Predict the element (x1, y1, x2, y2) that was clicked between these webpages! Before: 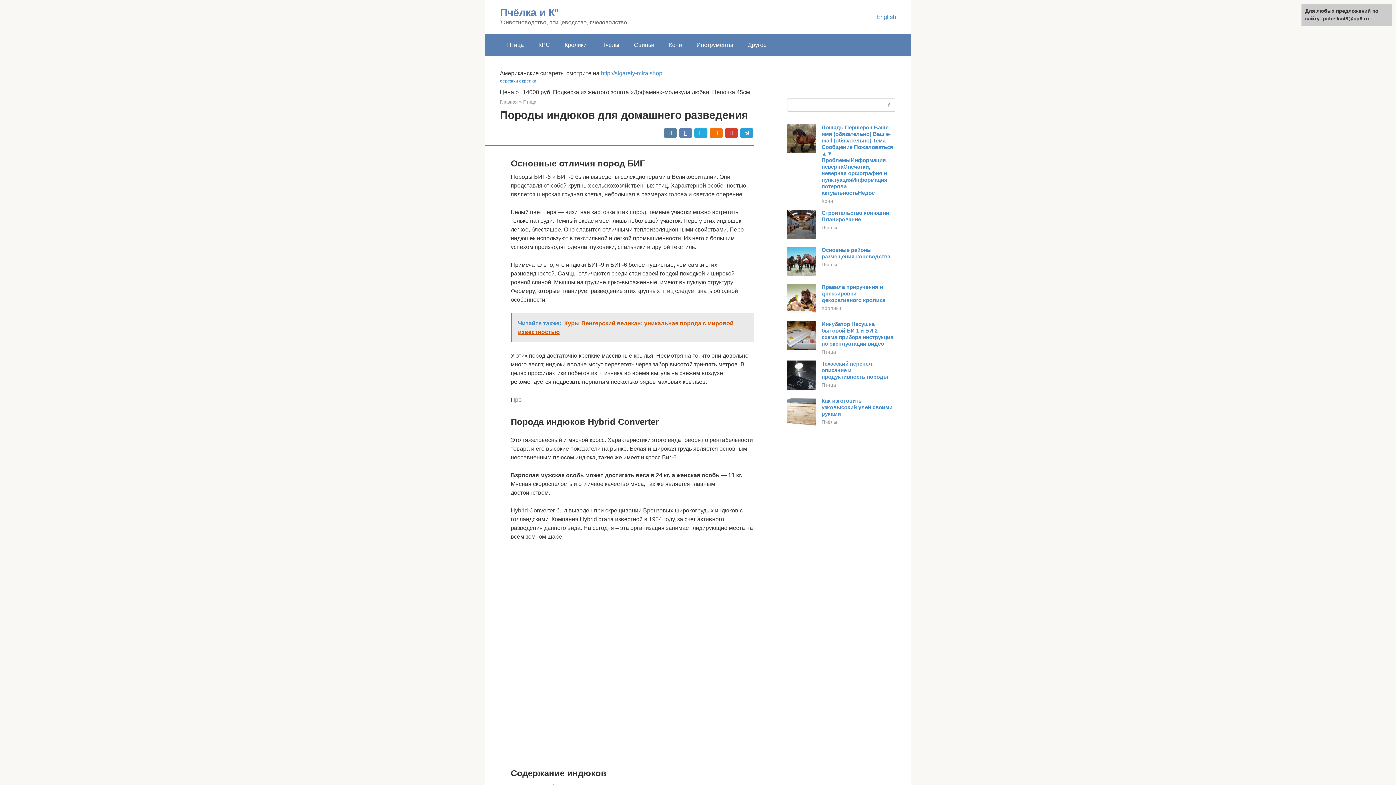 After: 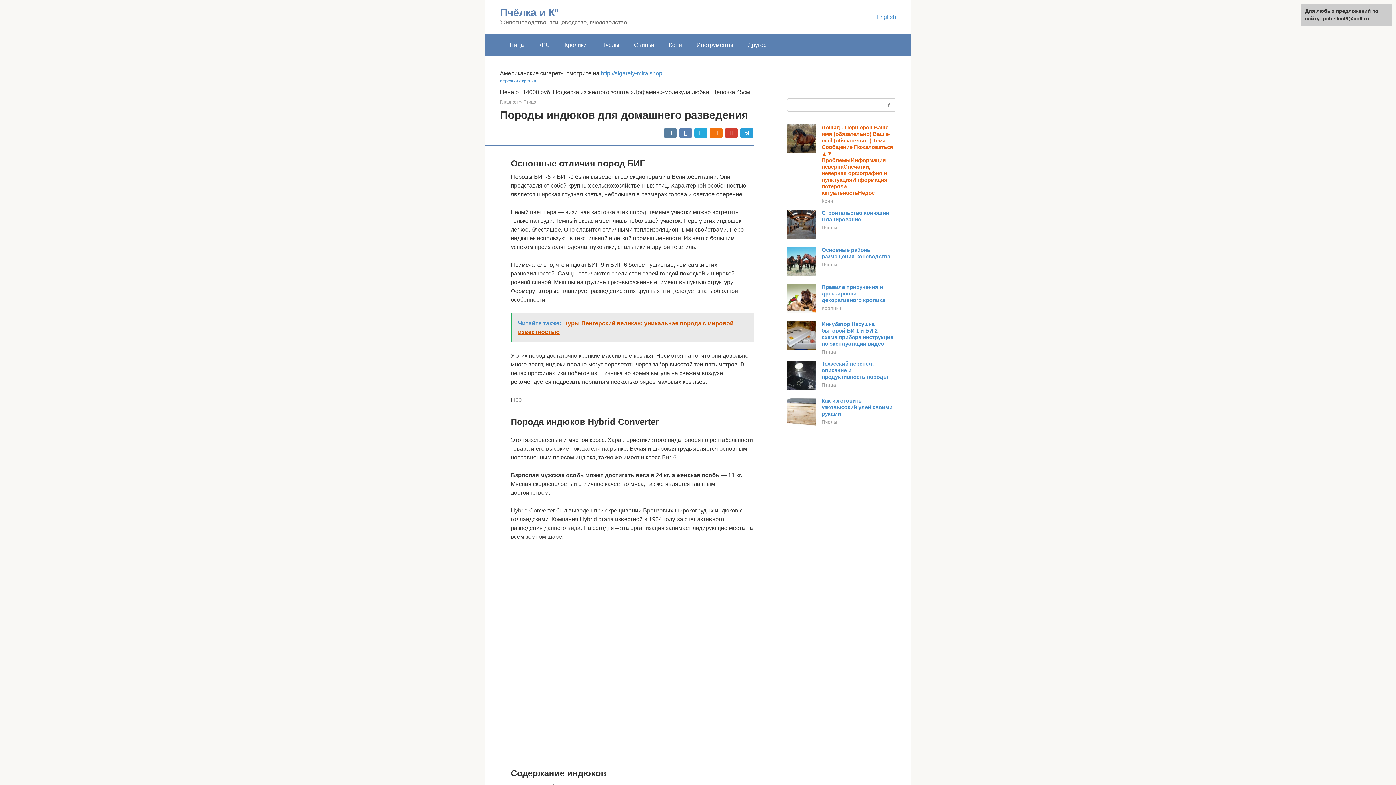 Action: bbox: (821, 124, 893, 196) label: Лошадь Першерон Ваше имя (обязательно) Ваш e-mail (обязательно) Тема Сообщение Пожаловаться ▲▼ ПроблемыИнформация невернаОпечатки, неверная орфография и пунктуацияИнформация потеряла актуальностьНедос